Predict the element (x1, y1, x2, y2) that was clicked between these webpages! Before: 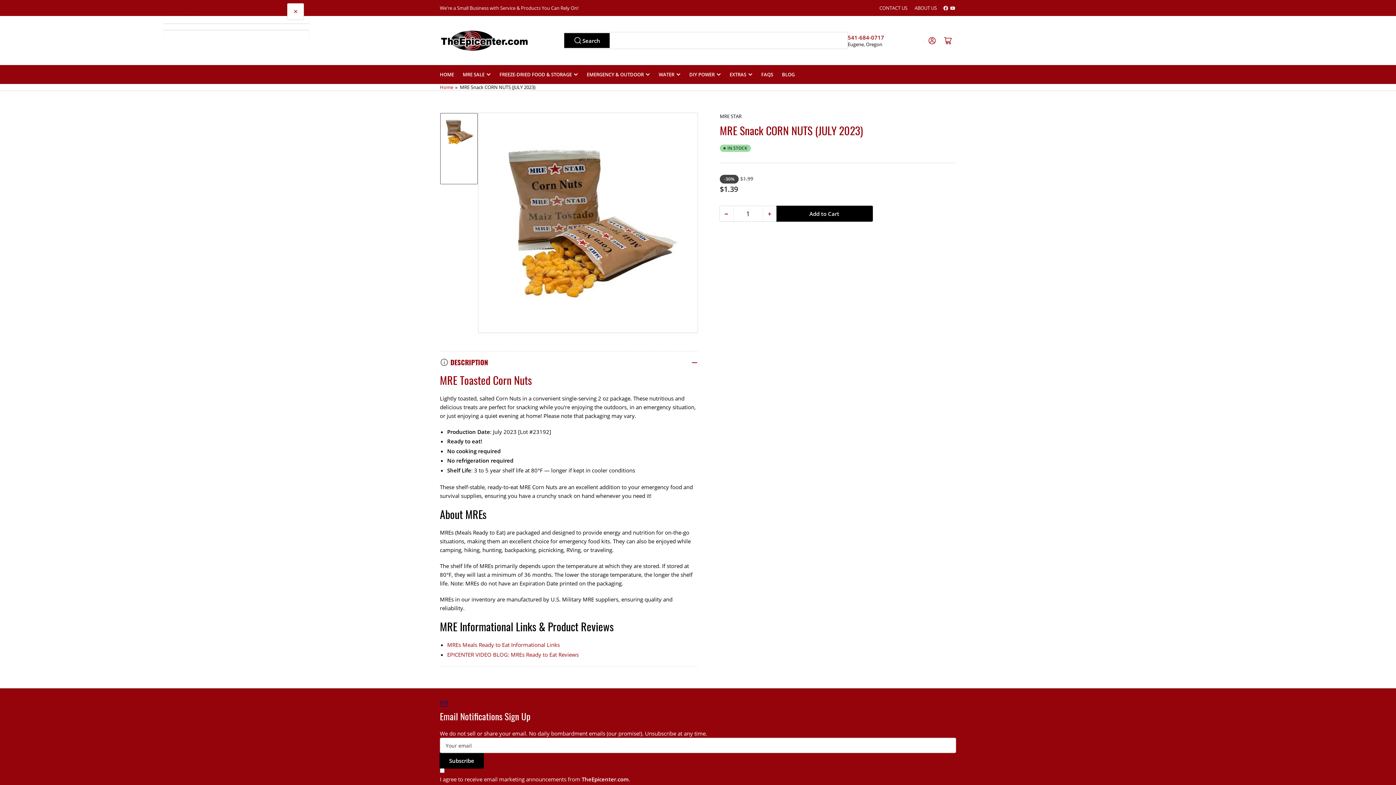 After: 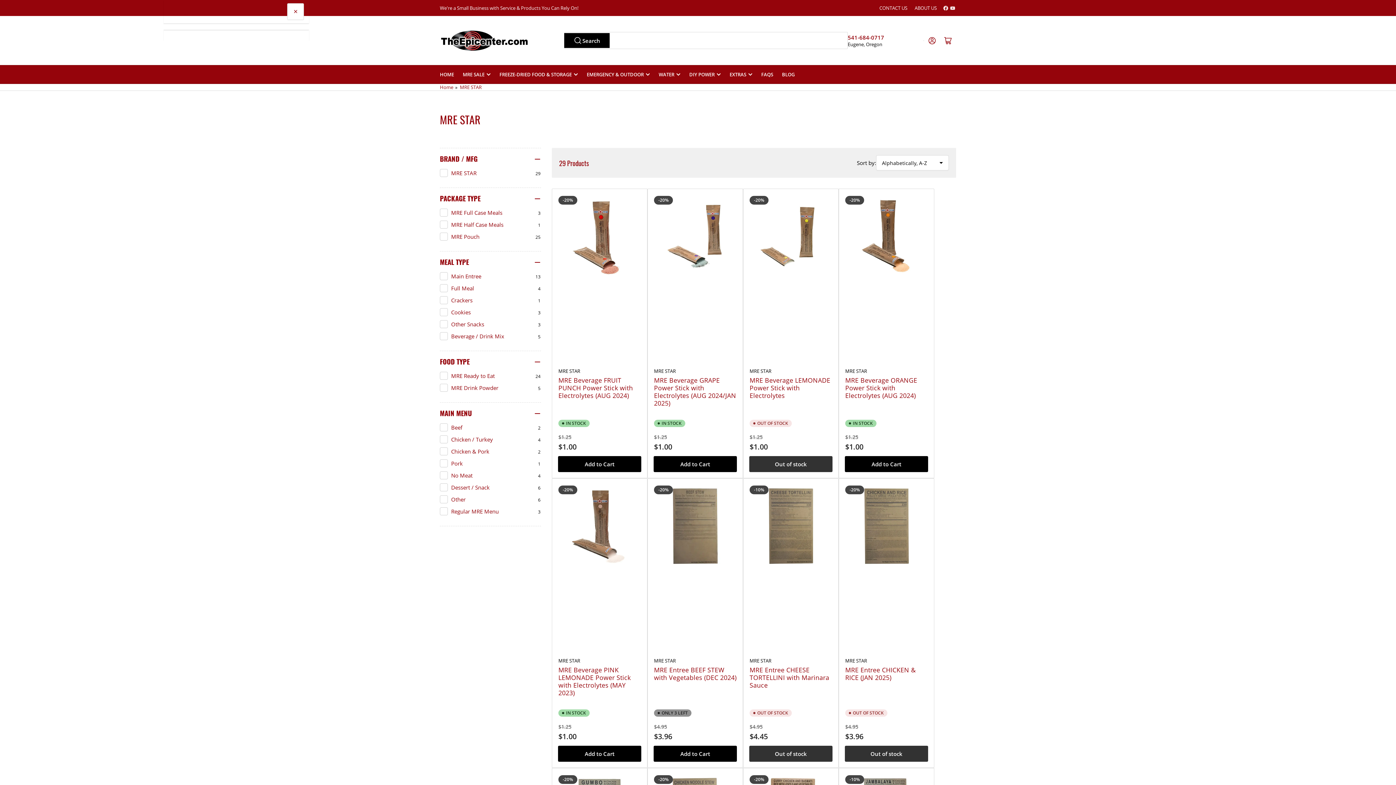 Action: bbox: (720, 113, 741, 119) label: MRE STAR